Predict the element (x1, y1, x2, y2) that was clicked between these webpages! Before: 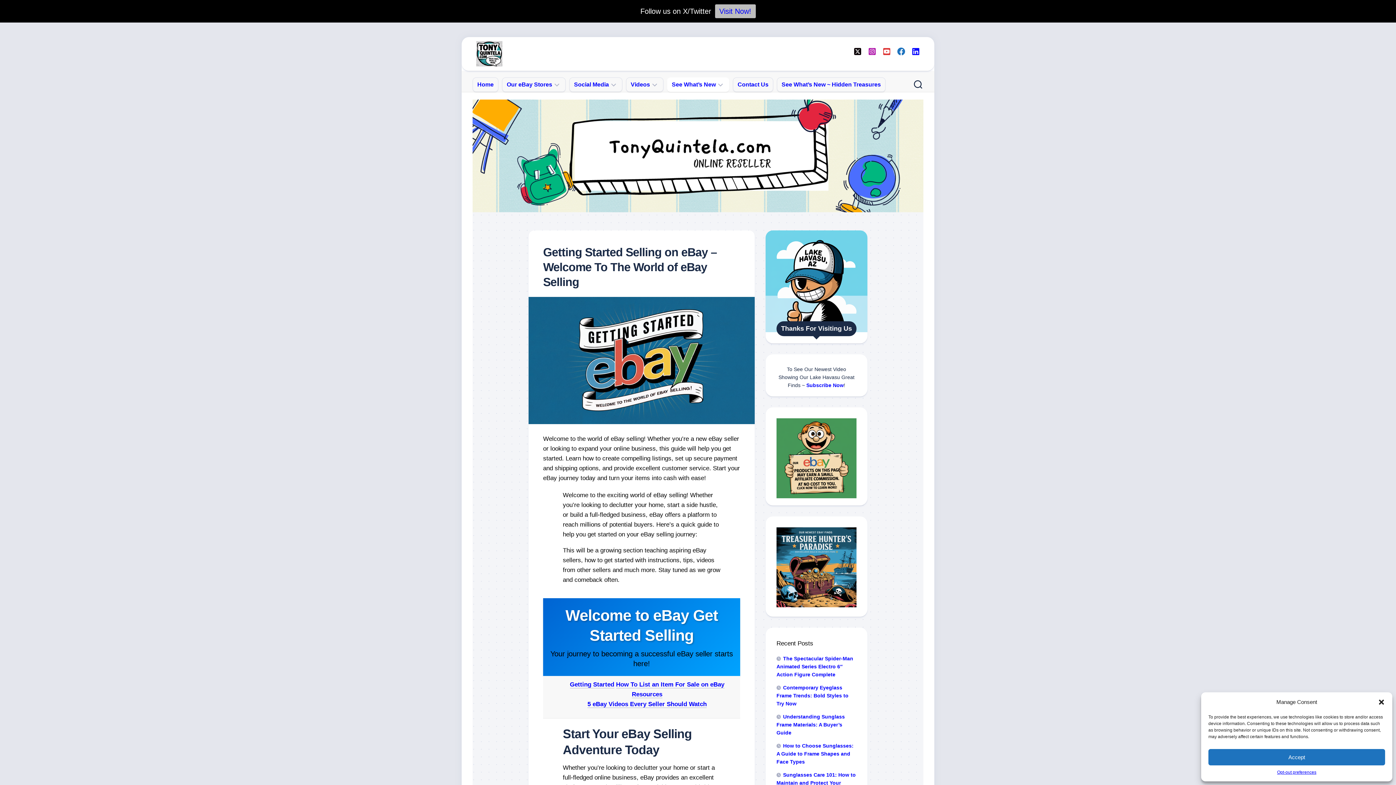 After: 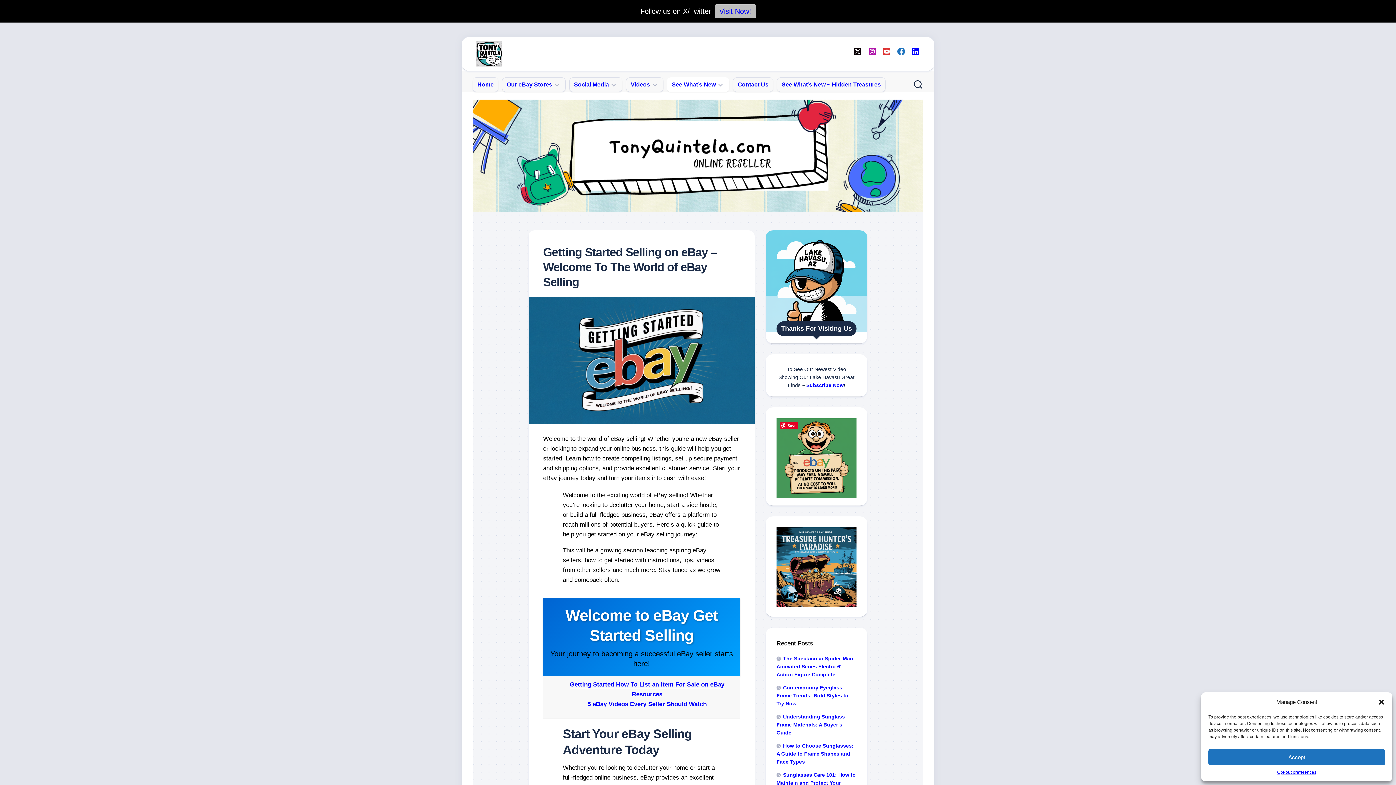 Action: bbox: (776, 418, 856, 498)